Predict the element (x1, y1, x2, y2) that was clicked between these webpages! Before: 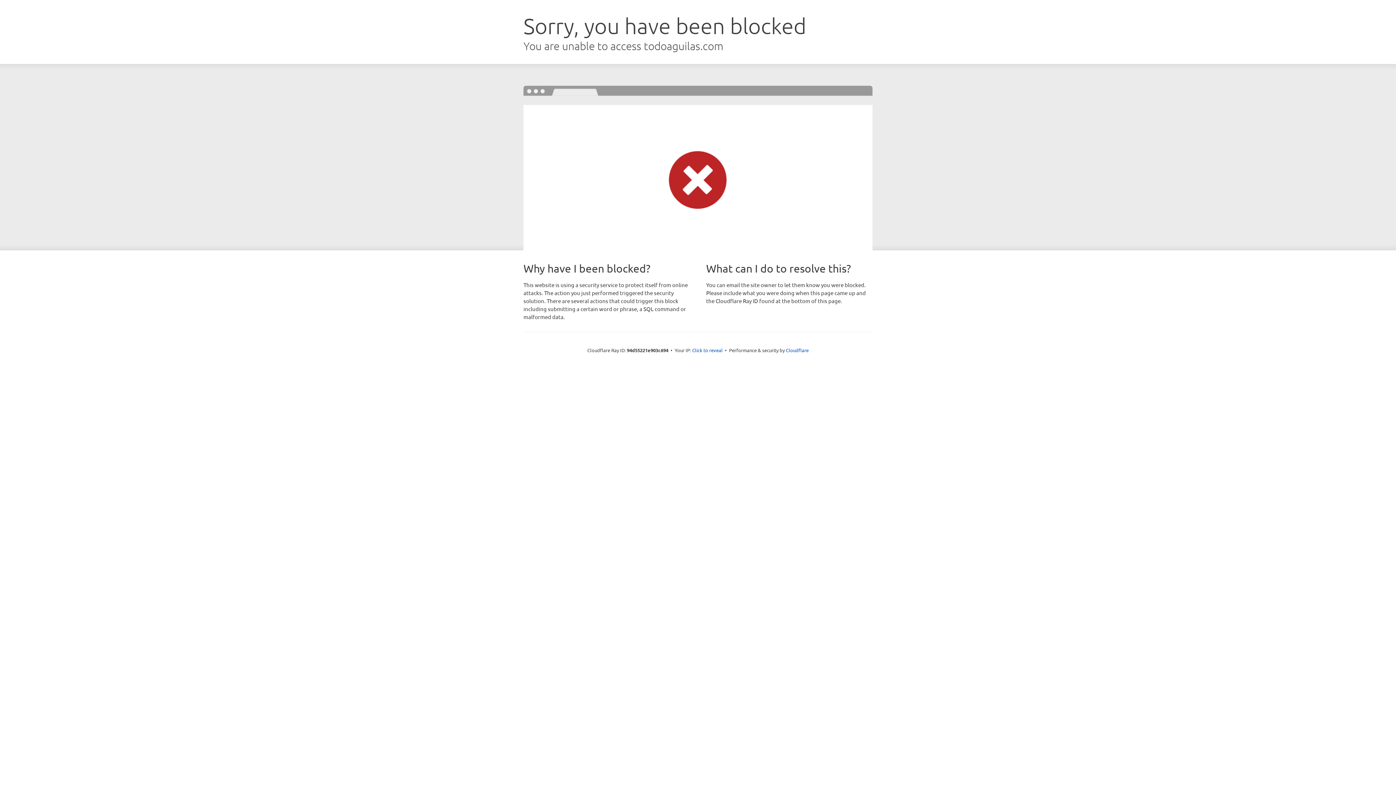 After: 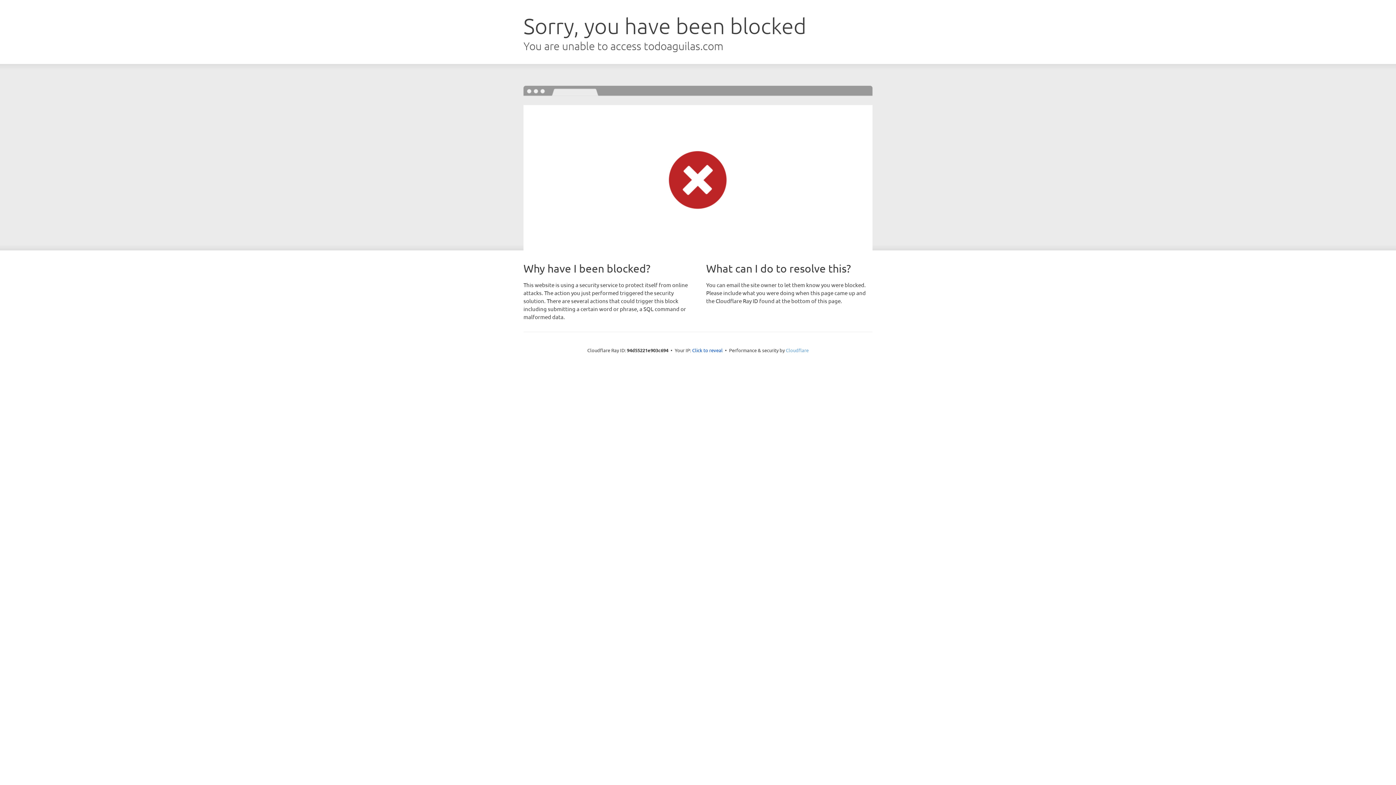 Action: bbox: (786, 347, 808, 353) label: Cloudflare